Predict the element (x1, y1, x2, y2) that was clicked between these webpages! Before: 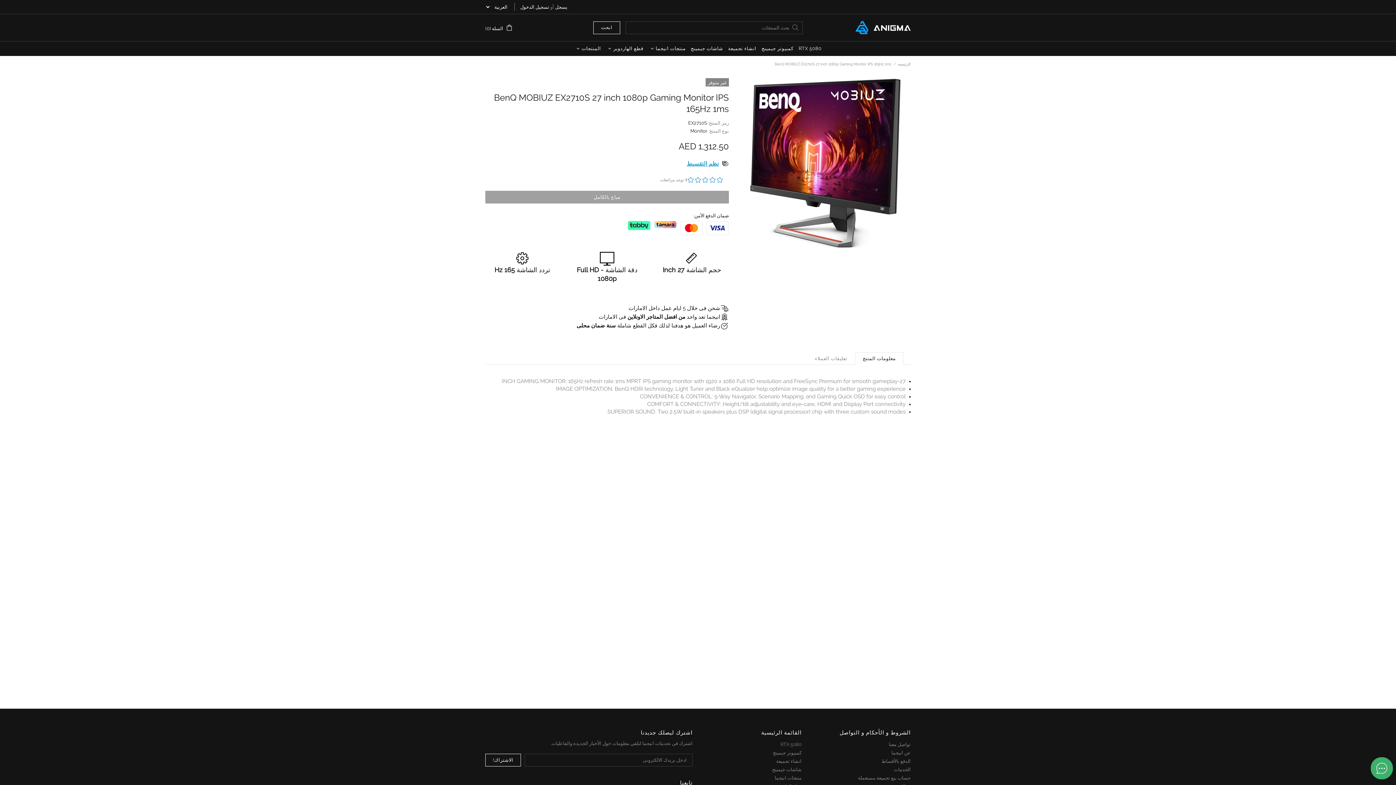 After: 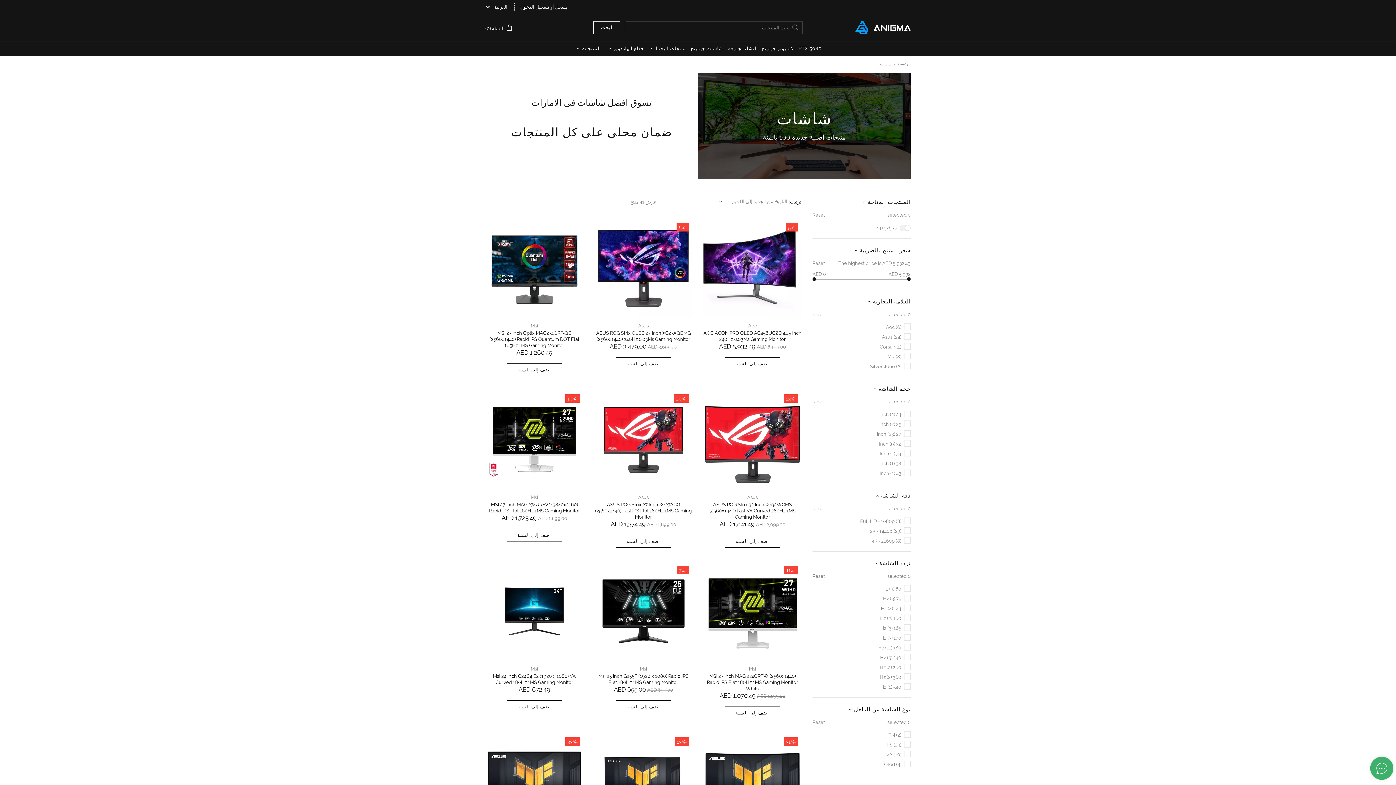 Action: label: شاشات جيمينج bbox: (772, 767, 801, 773)